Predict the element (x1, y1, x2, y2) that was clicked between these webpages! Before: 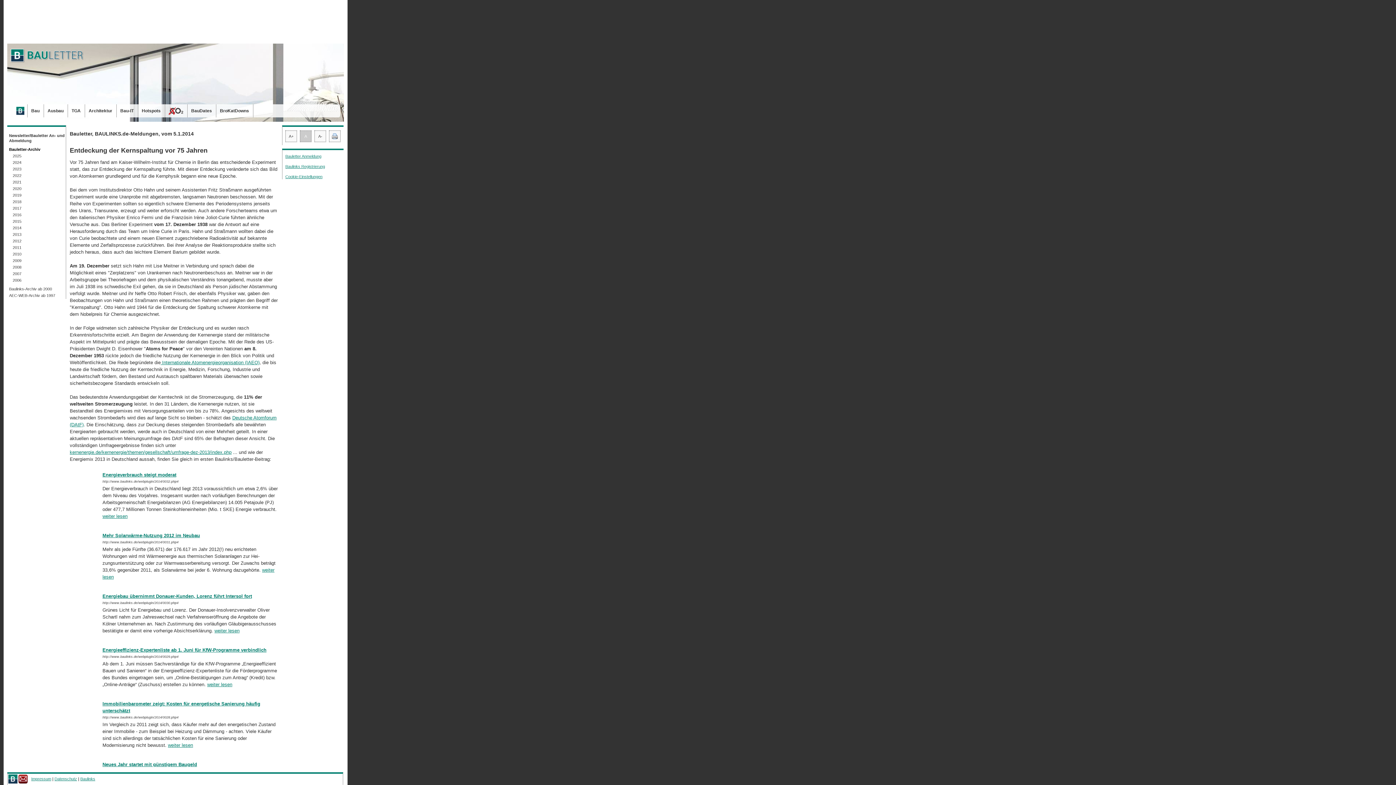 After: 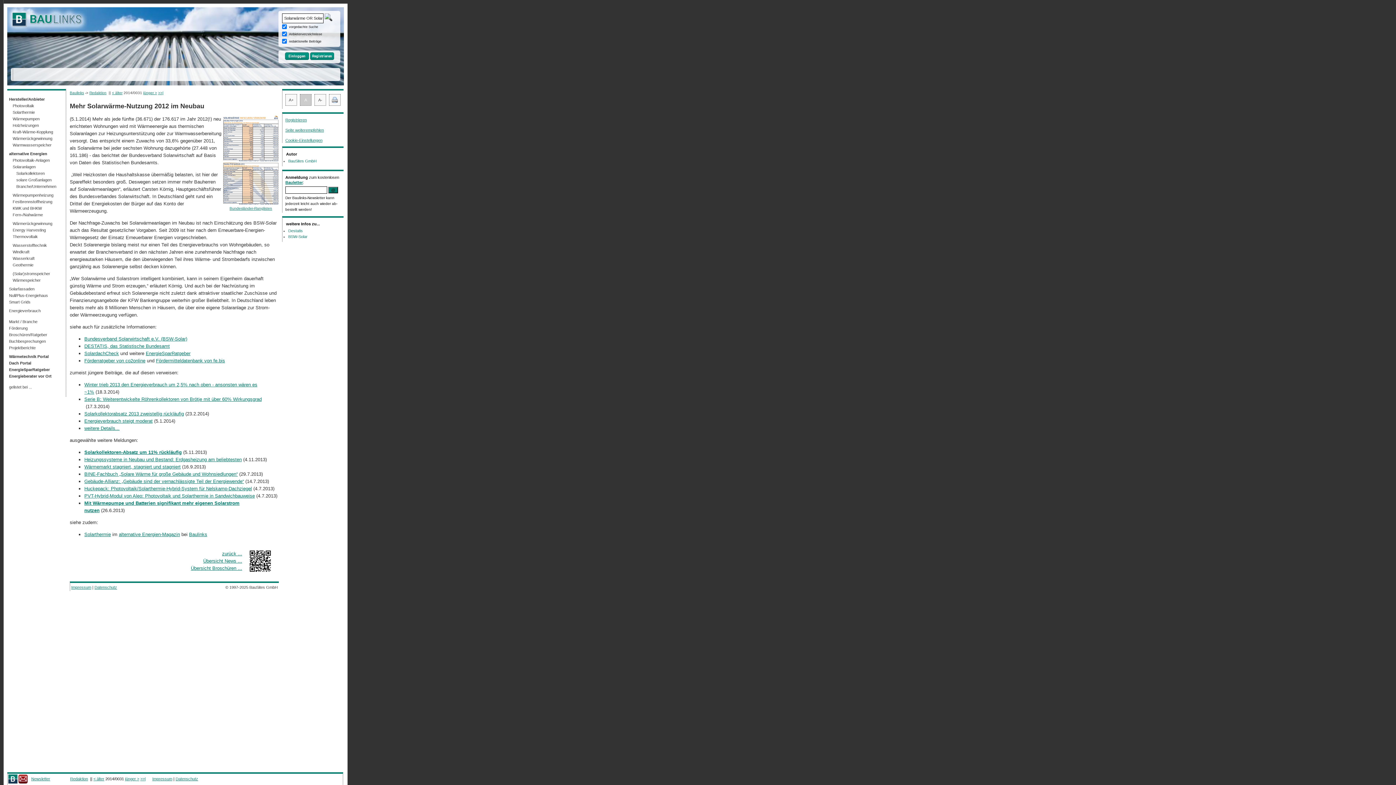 Action: label: Mehr Solarwärme-Nutzung 2012 im Neubau bbox: (102, 533, 200, 538)